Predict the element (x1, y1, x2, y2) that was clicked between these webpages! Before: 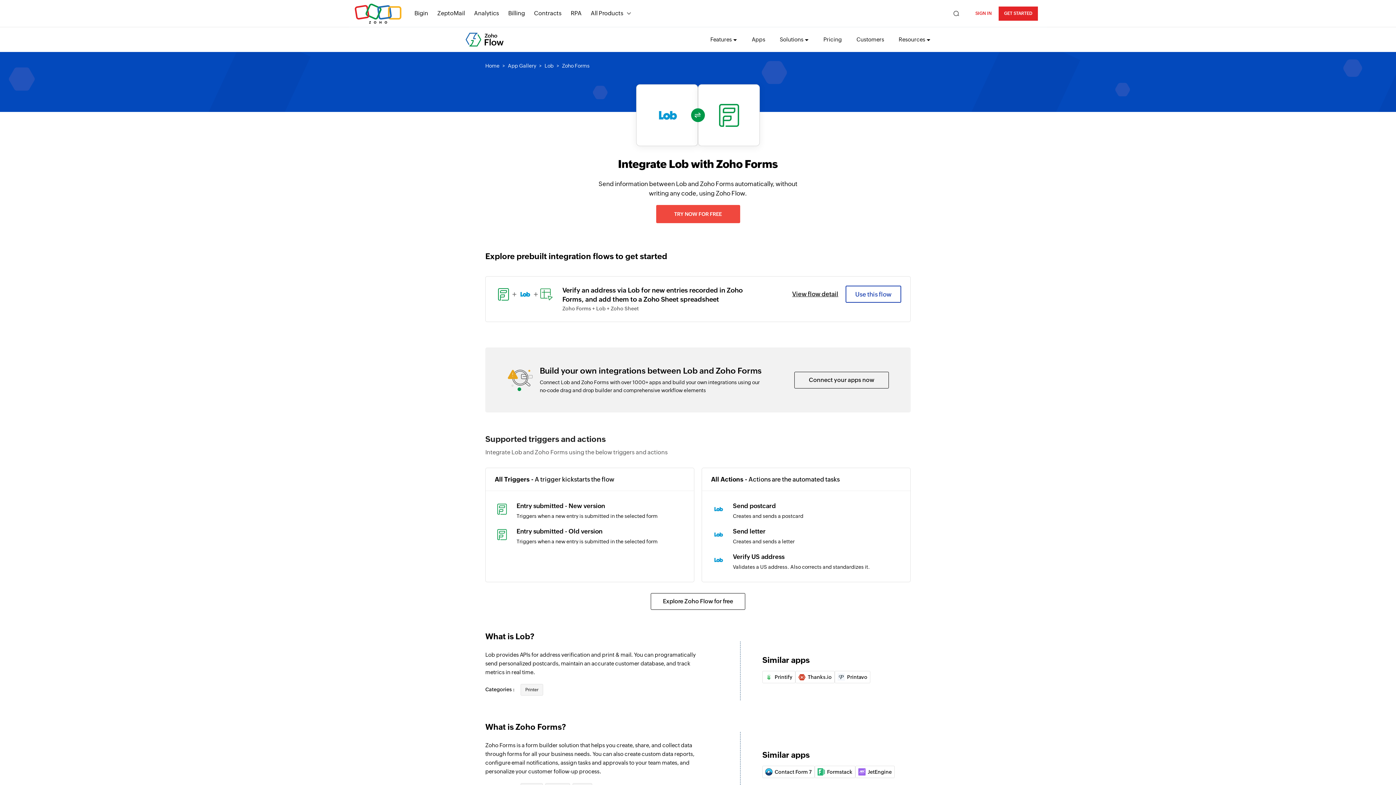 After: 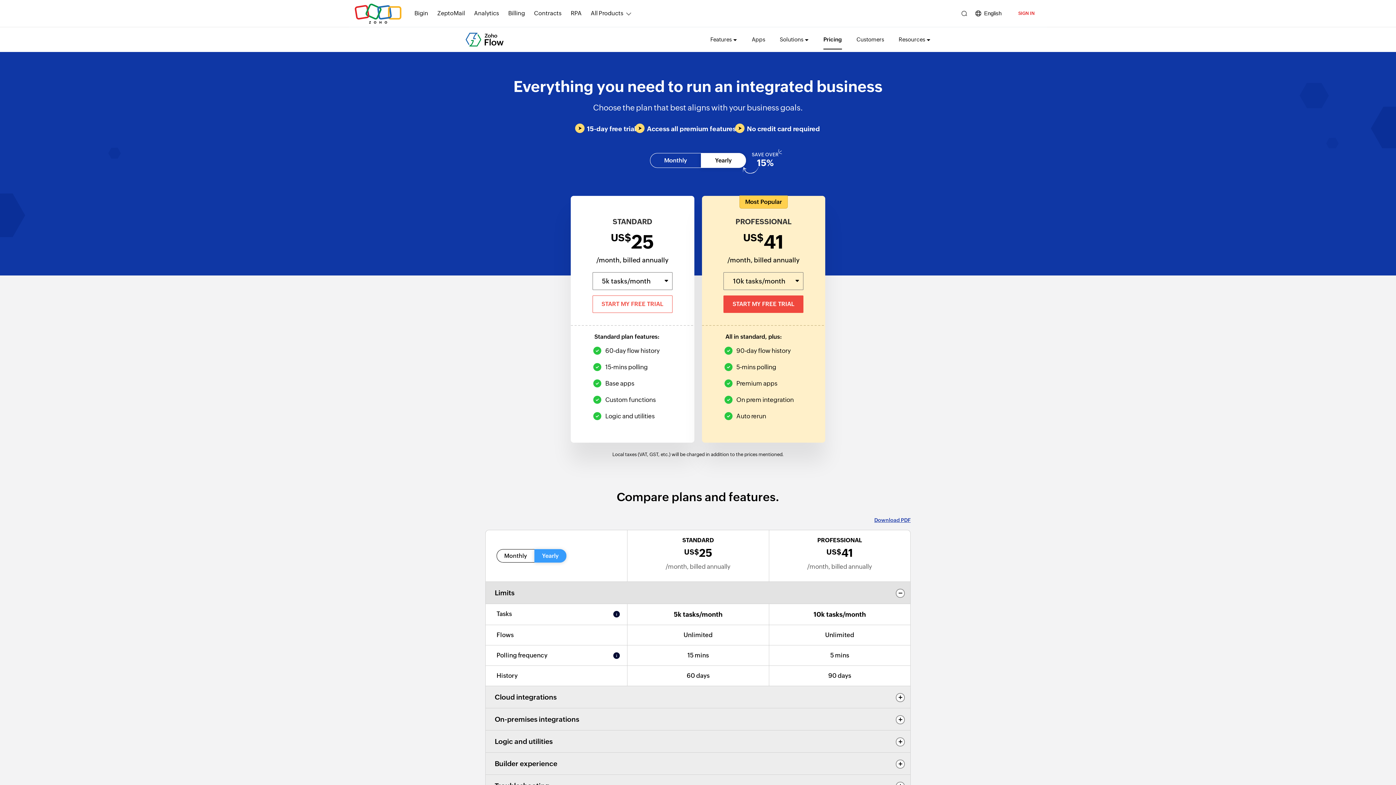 Action: bbox: (823, 29, 842, 49) label: Pricing